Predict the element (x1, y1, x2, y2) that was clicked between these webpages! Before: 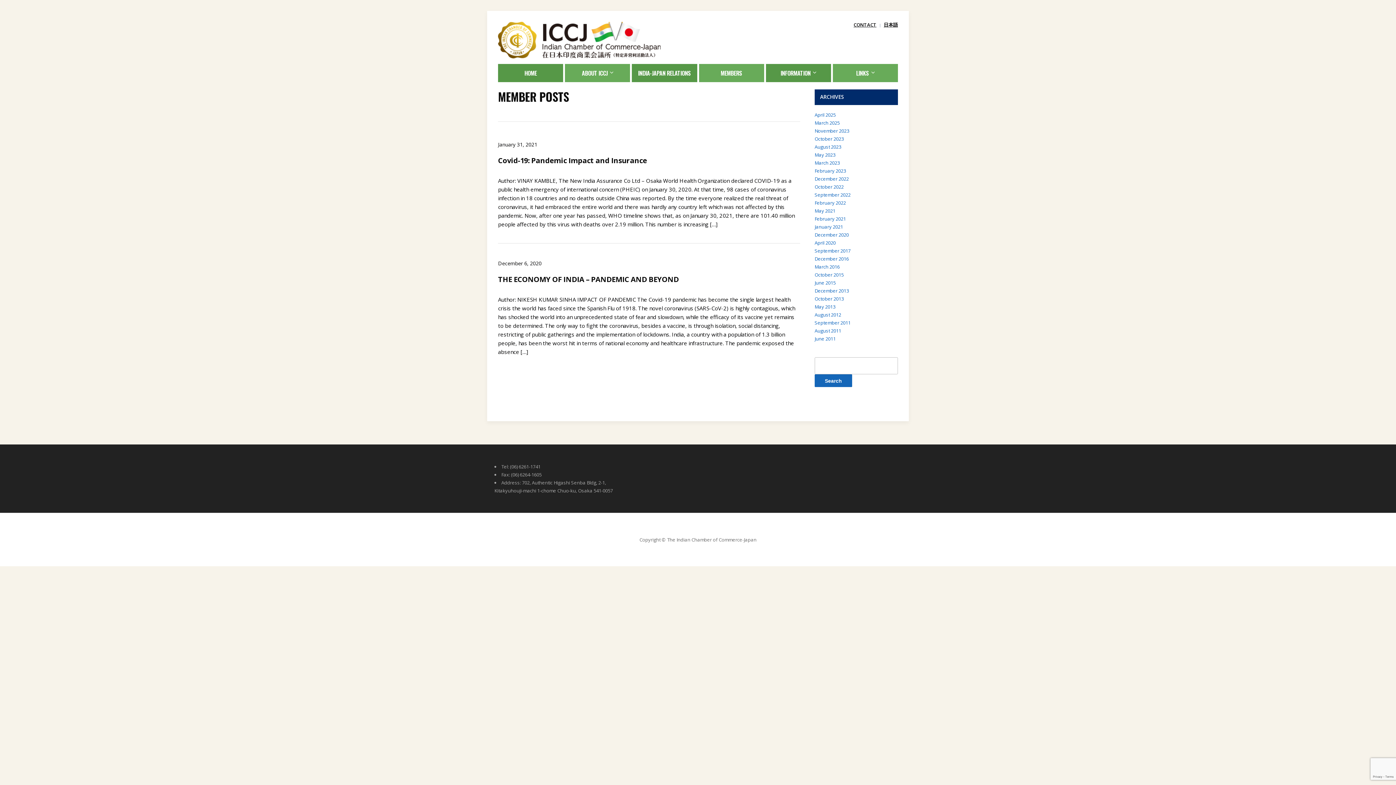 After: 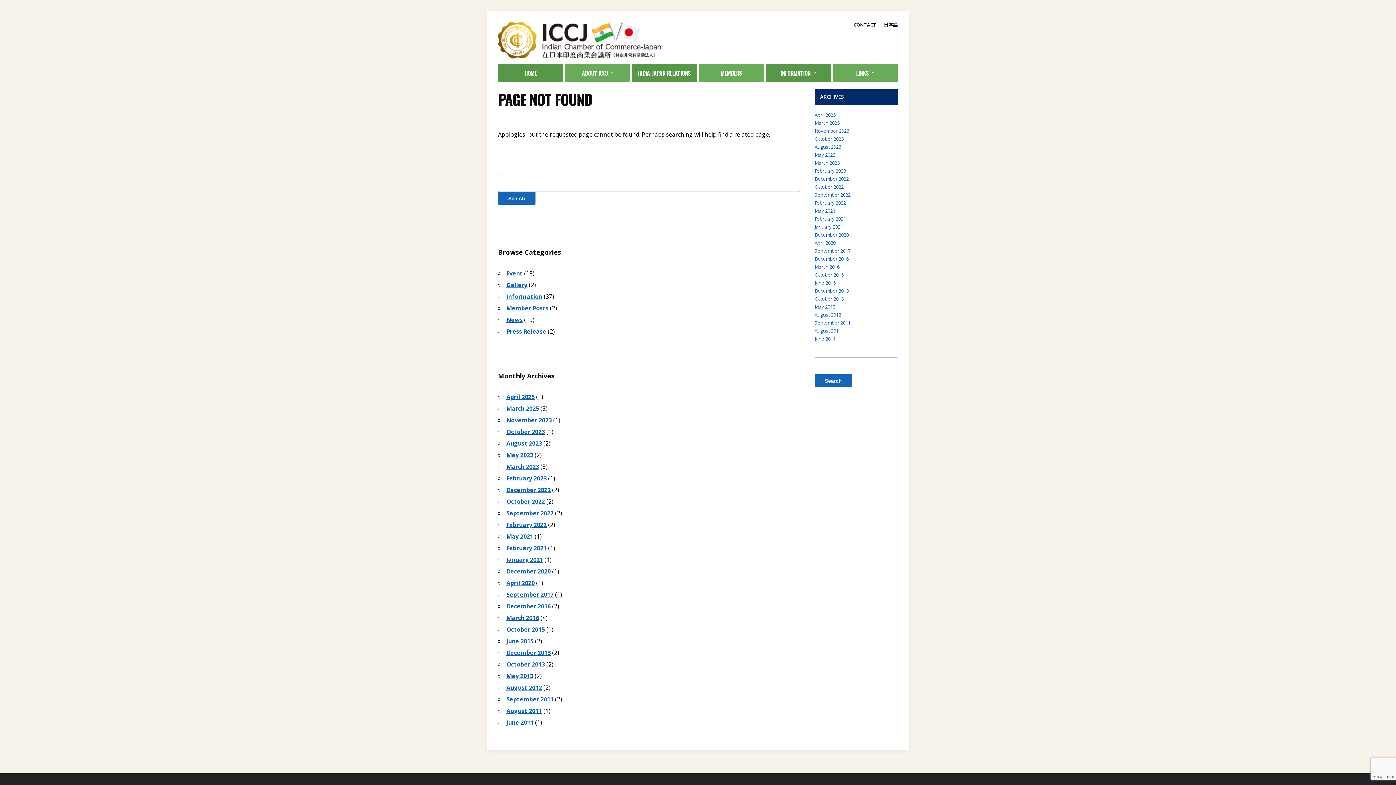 Action: bbox: (814, 215, 846, 222) label: February 2021